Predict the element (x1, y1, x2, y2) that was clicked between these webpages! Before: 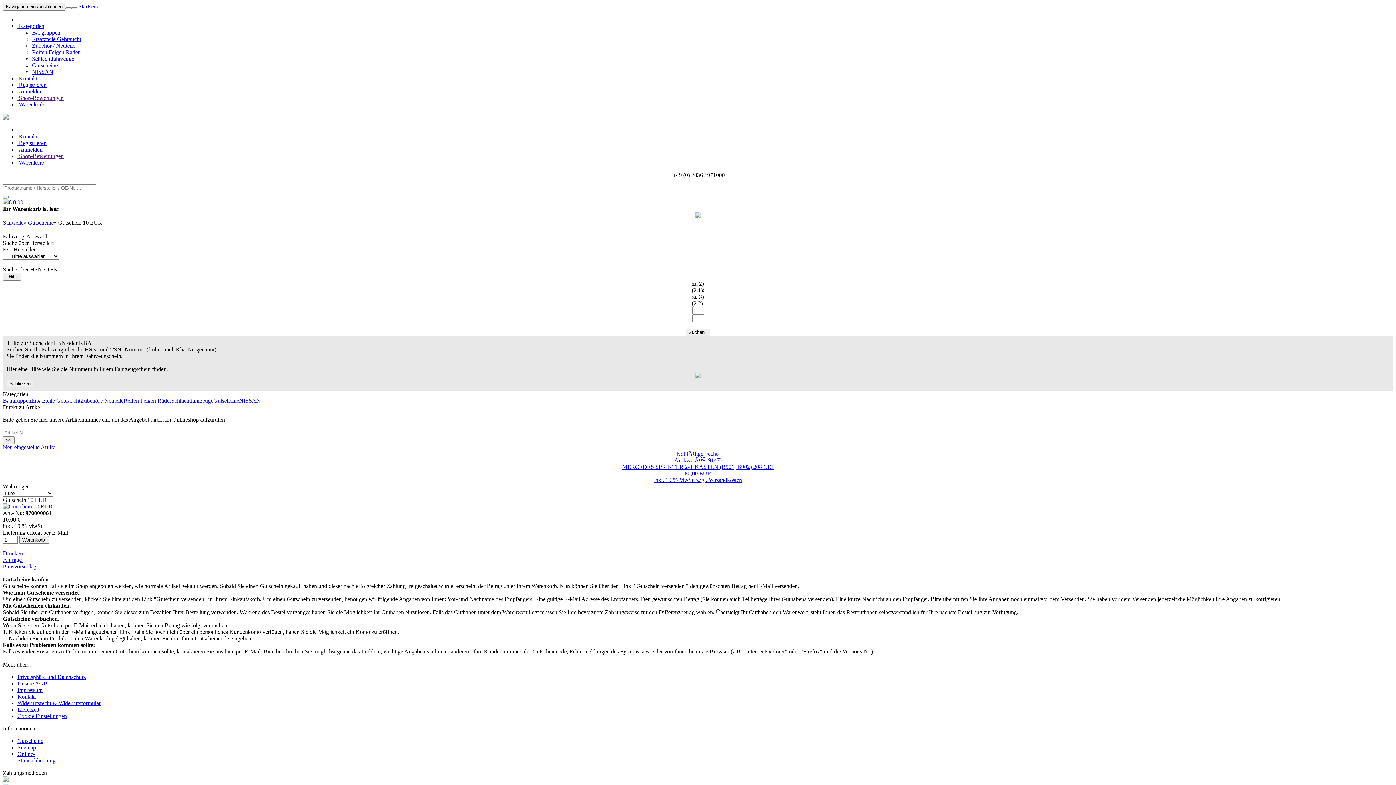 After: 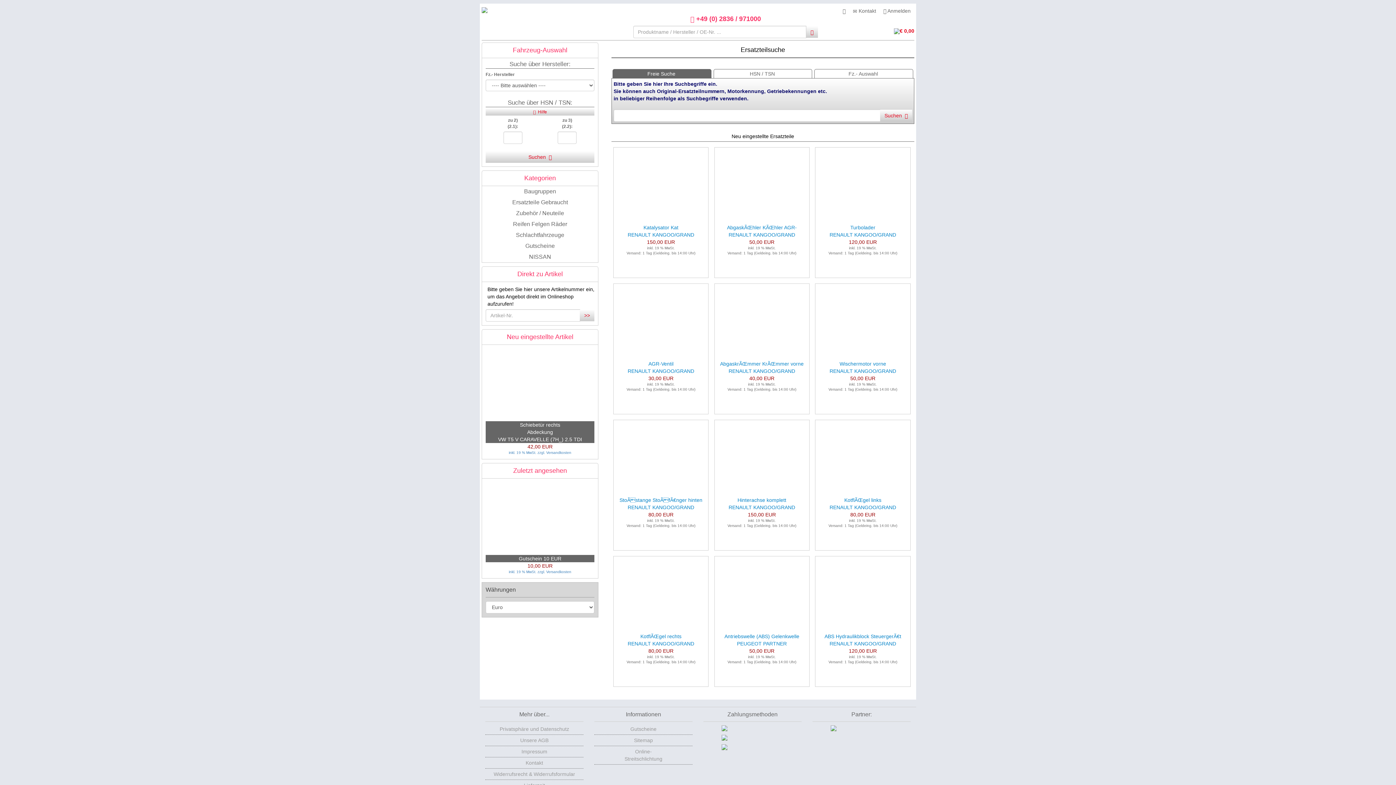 Action: bbox: (2, 114, 8, 120)